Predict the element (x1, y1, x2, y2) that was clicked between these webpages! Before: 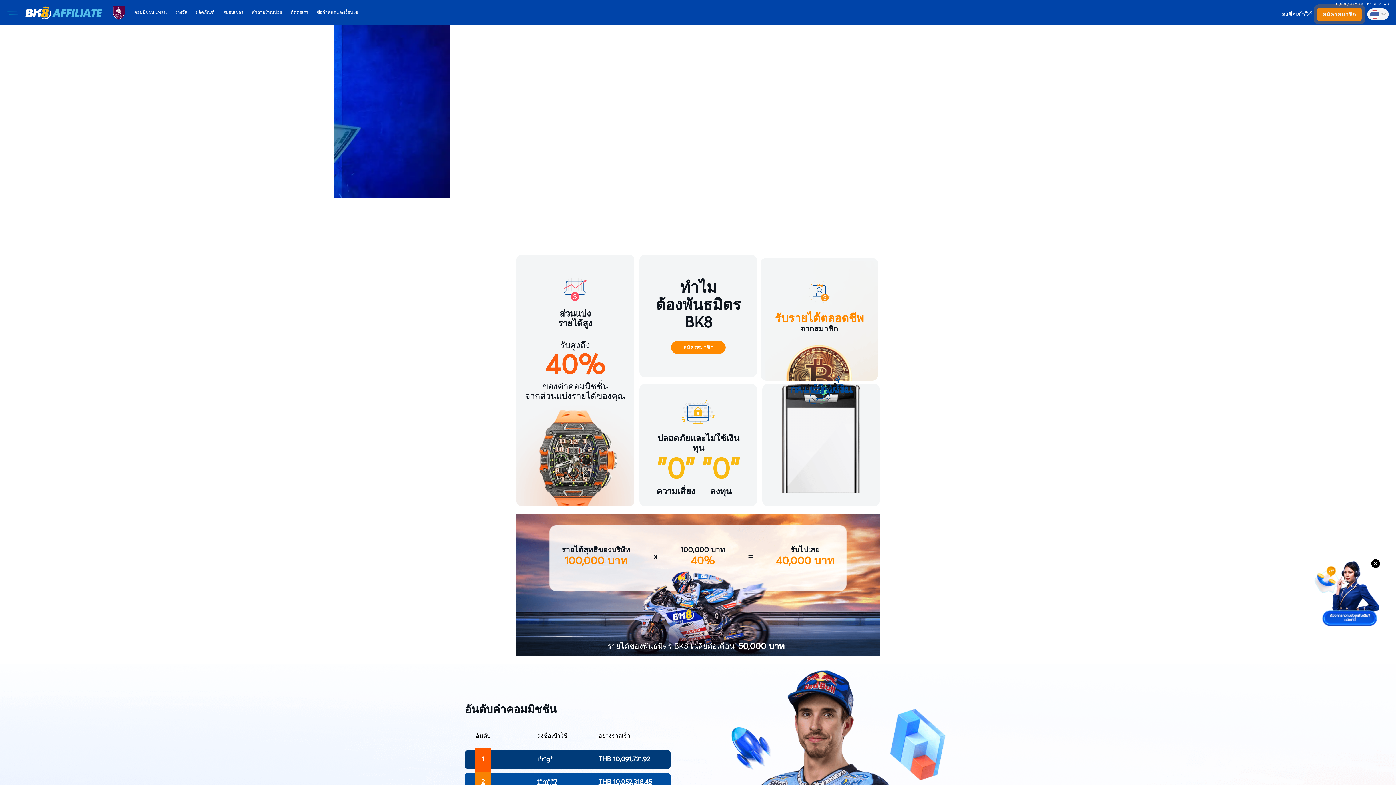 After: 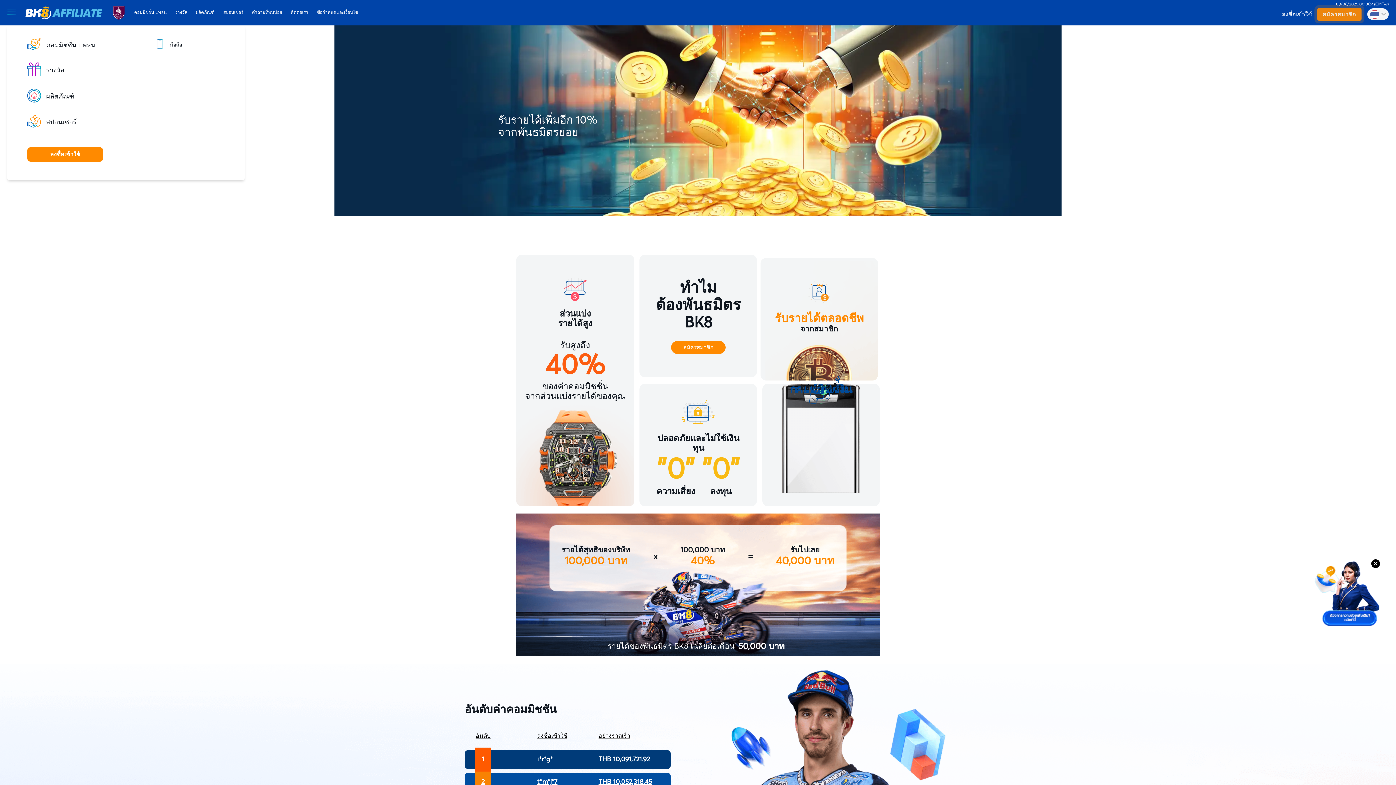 Action: bbox: (7, 6, 18, 19)